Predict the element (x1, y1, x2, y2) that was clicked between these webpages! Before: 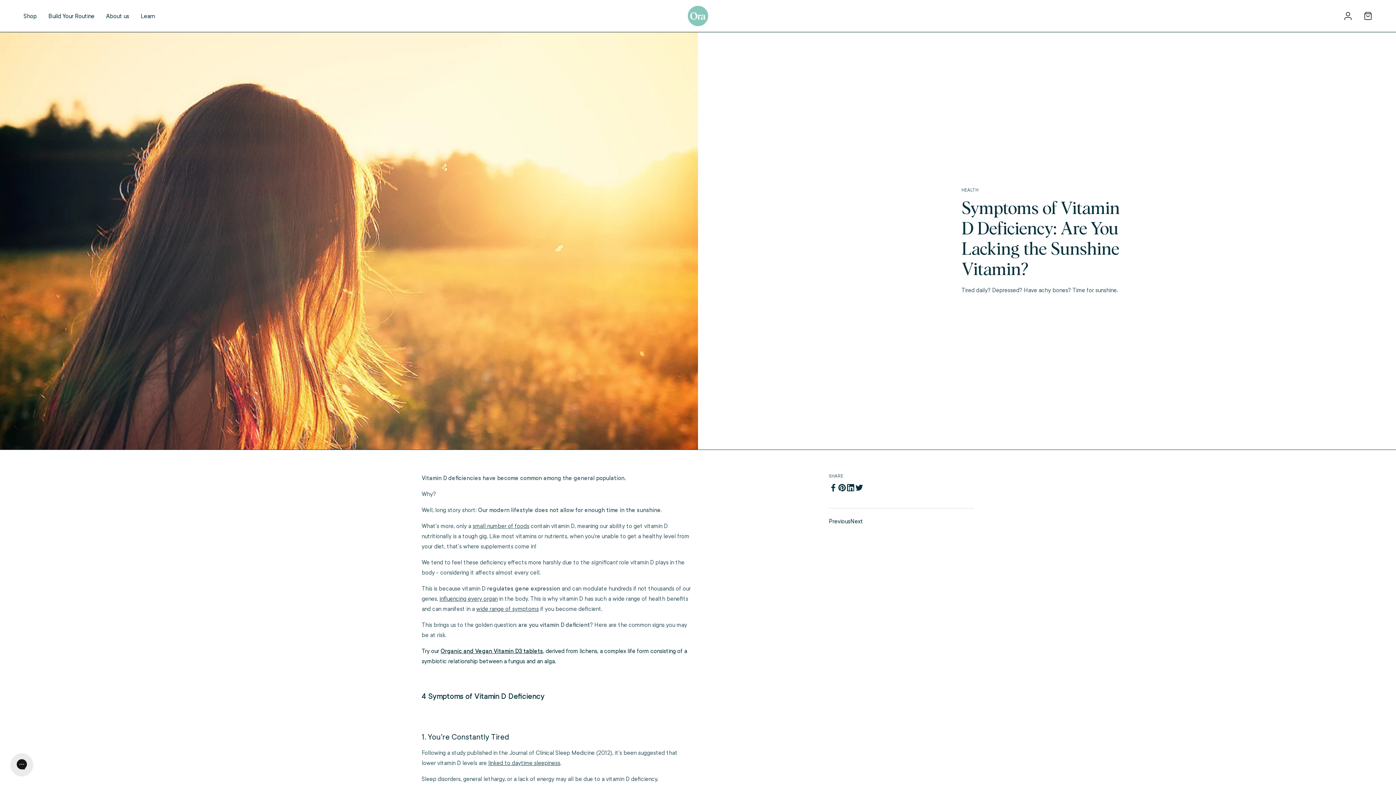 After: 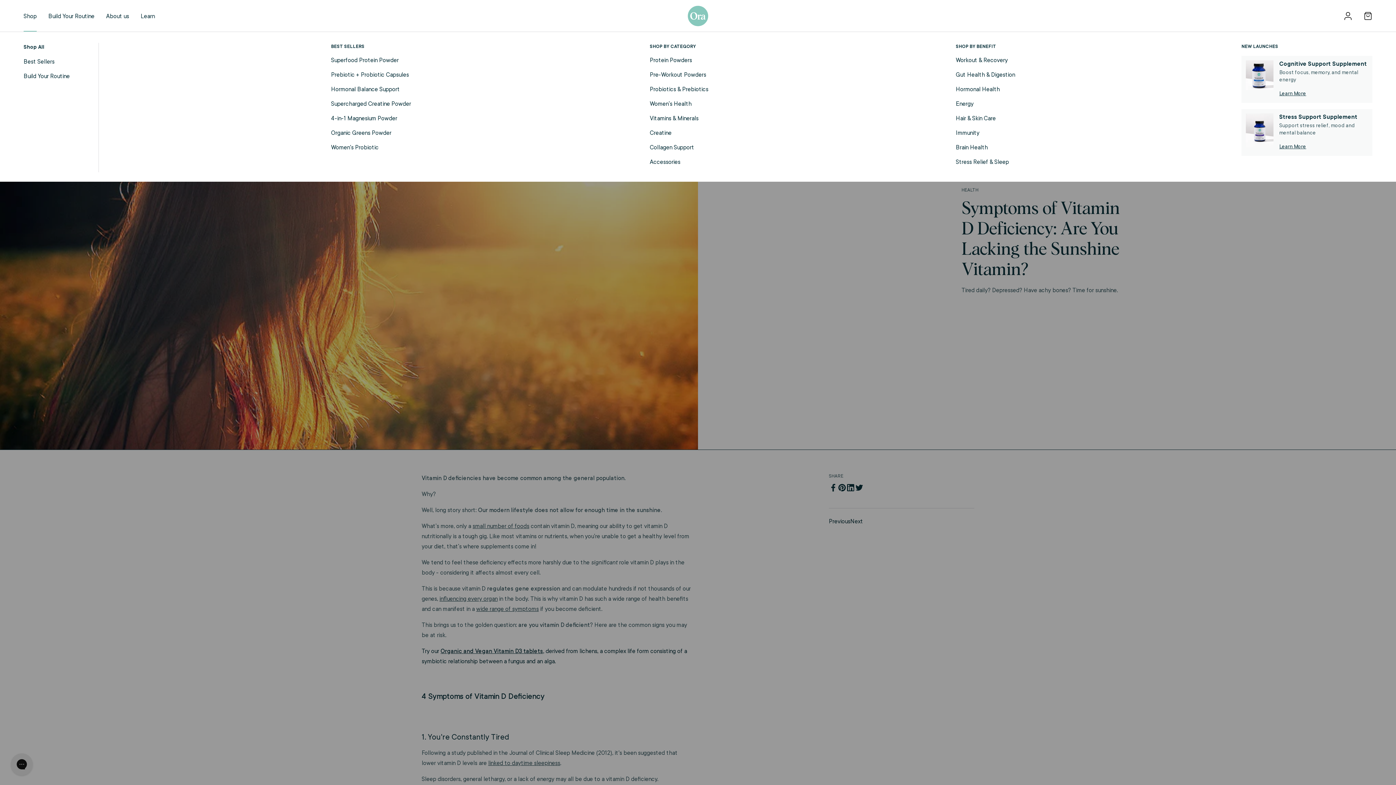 Action: bbox: (23, 0, 36, 31) label: Shop